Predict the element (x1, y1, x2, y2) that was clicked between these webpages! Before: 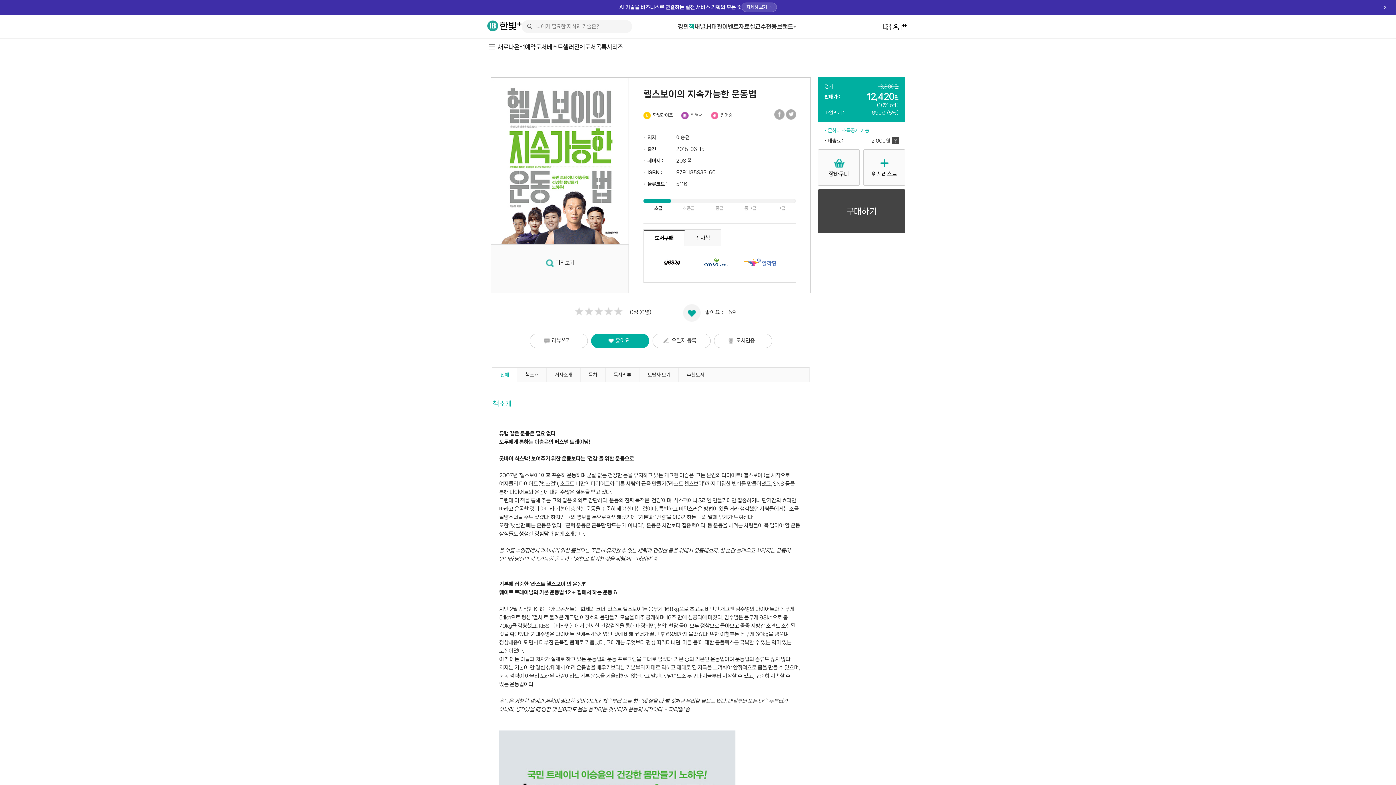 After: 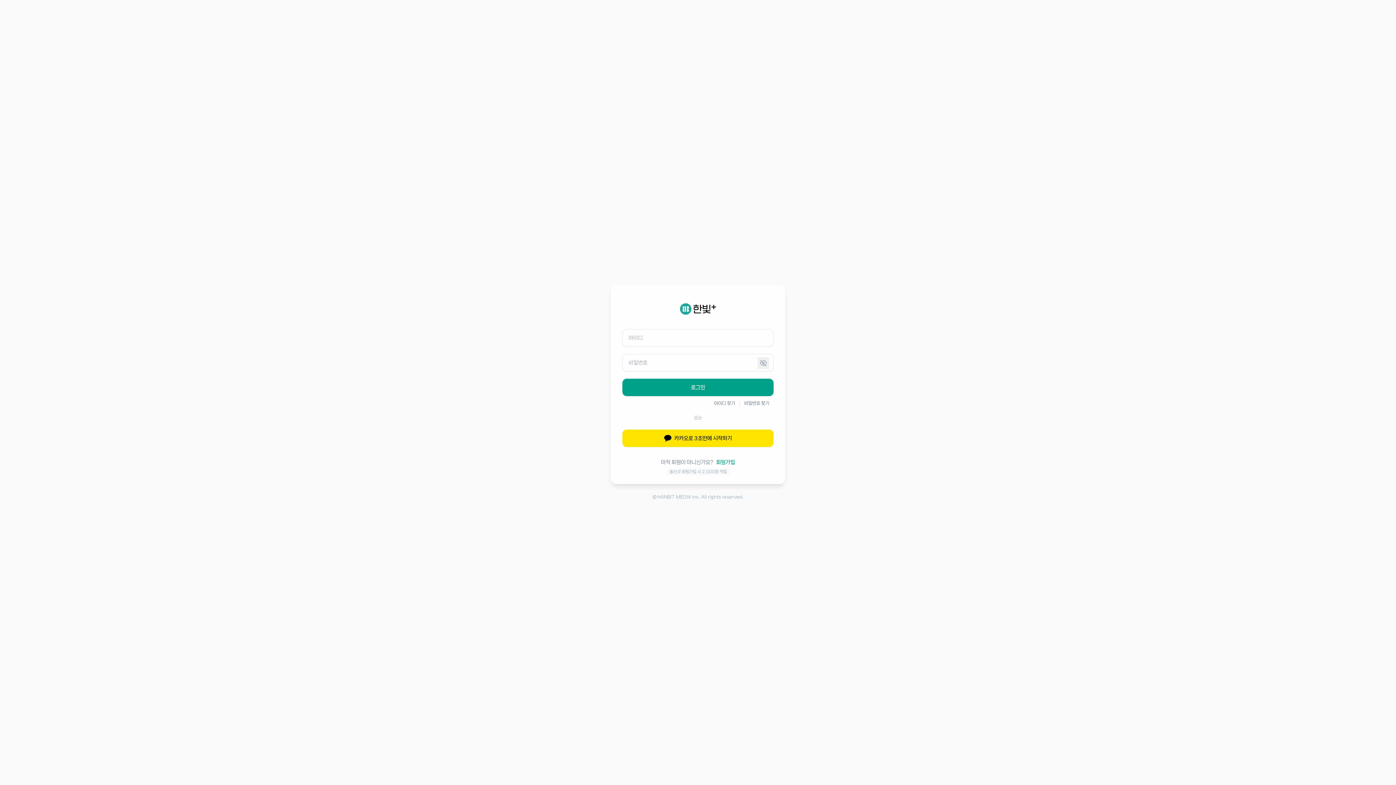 Action: bbox: (529, 333, 587, 348) label: 리뷰쓰기